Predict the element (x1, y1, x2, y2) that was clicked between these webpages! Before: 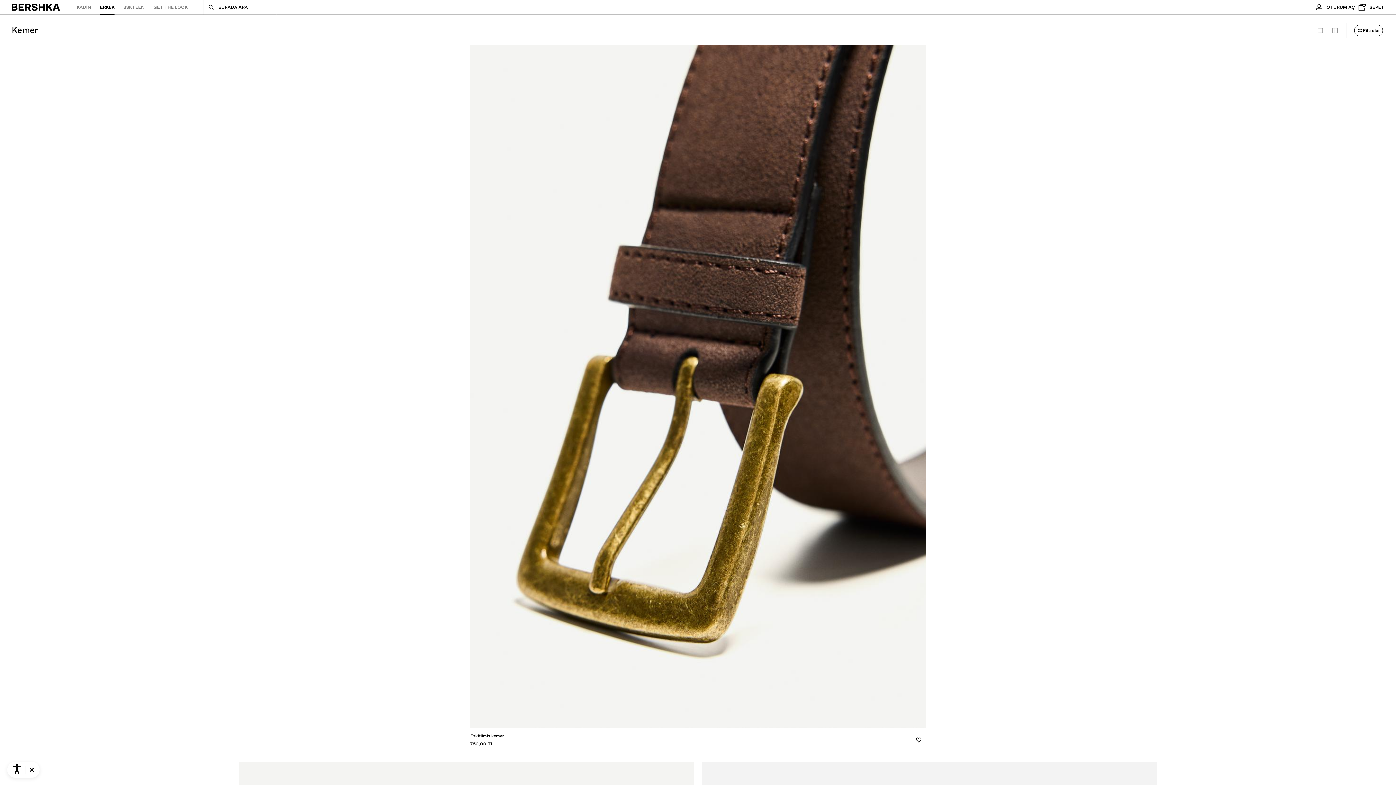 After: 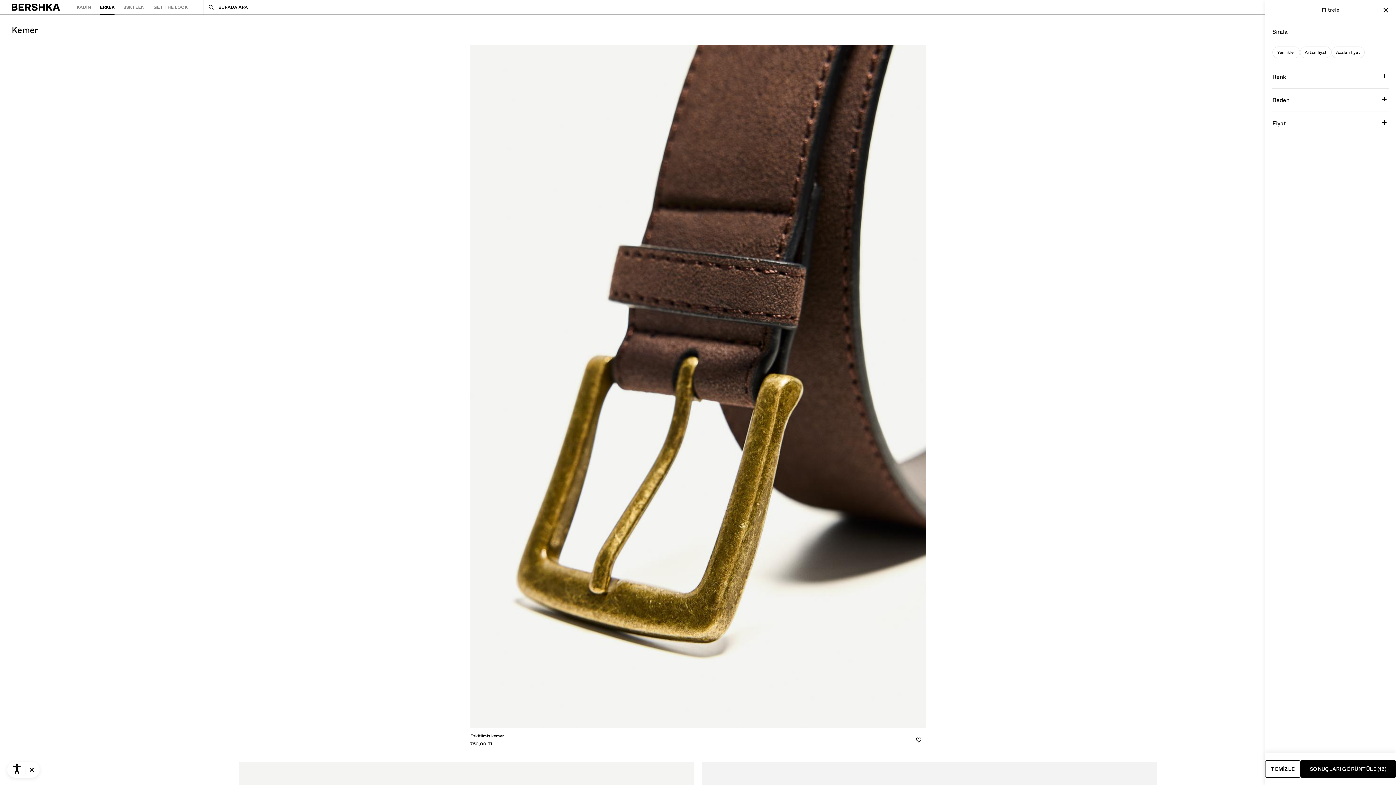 Action: label: Filtreler bbox: (1354, 23, 1383, 34)